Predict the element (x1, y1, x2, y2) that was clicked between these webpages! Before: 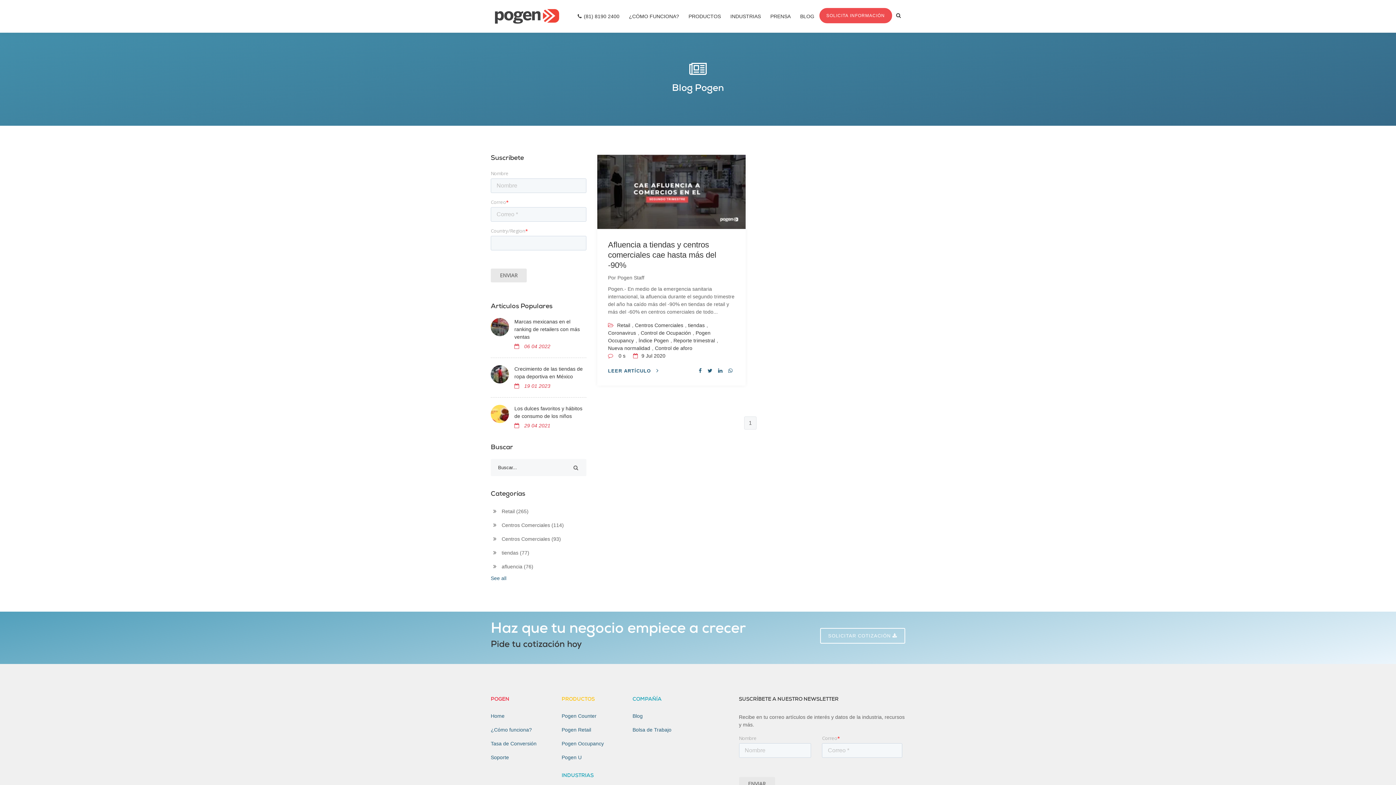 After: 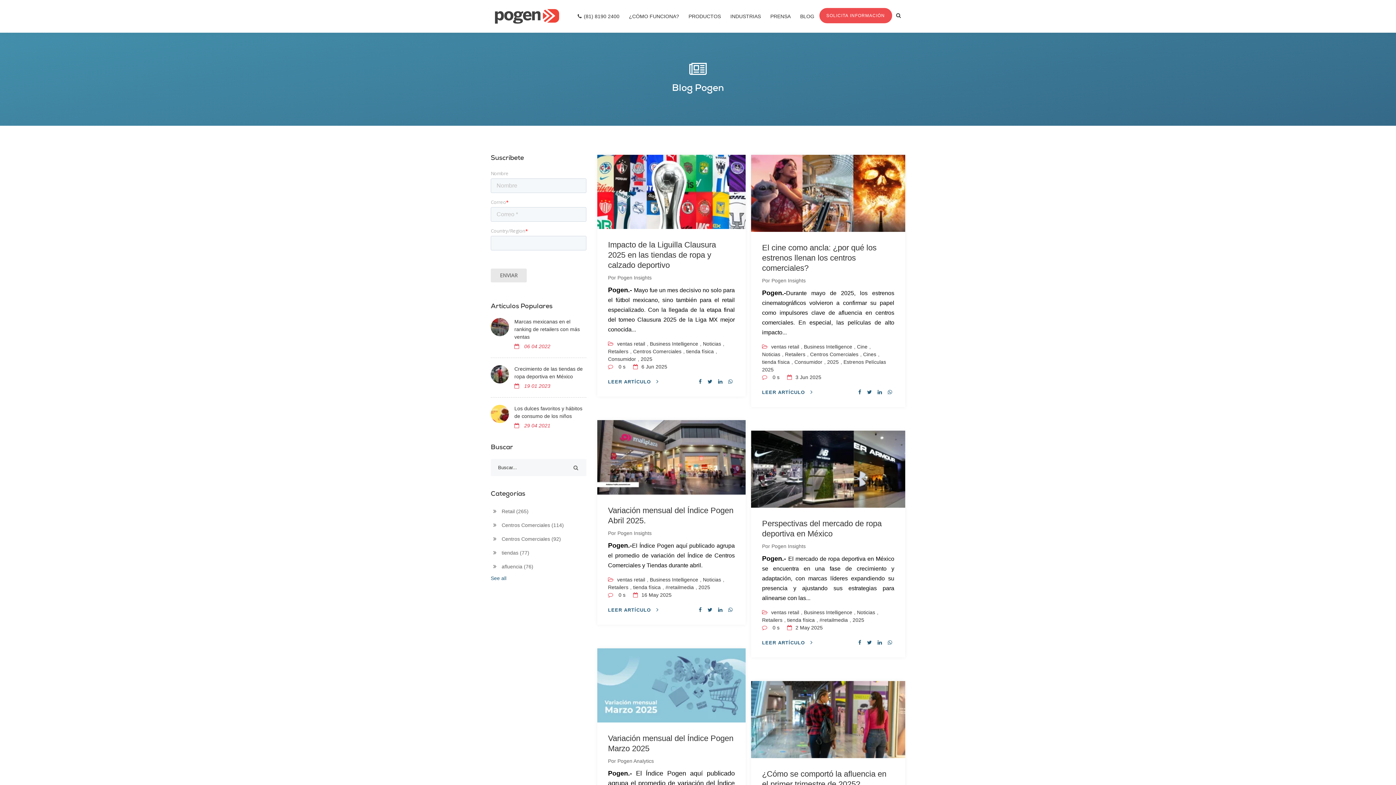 Action: bbox: (744, 416, 756, 429) label: 1